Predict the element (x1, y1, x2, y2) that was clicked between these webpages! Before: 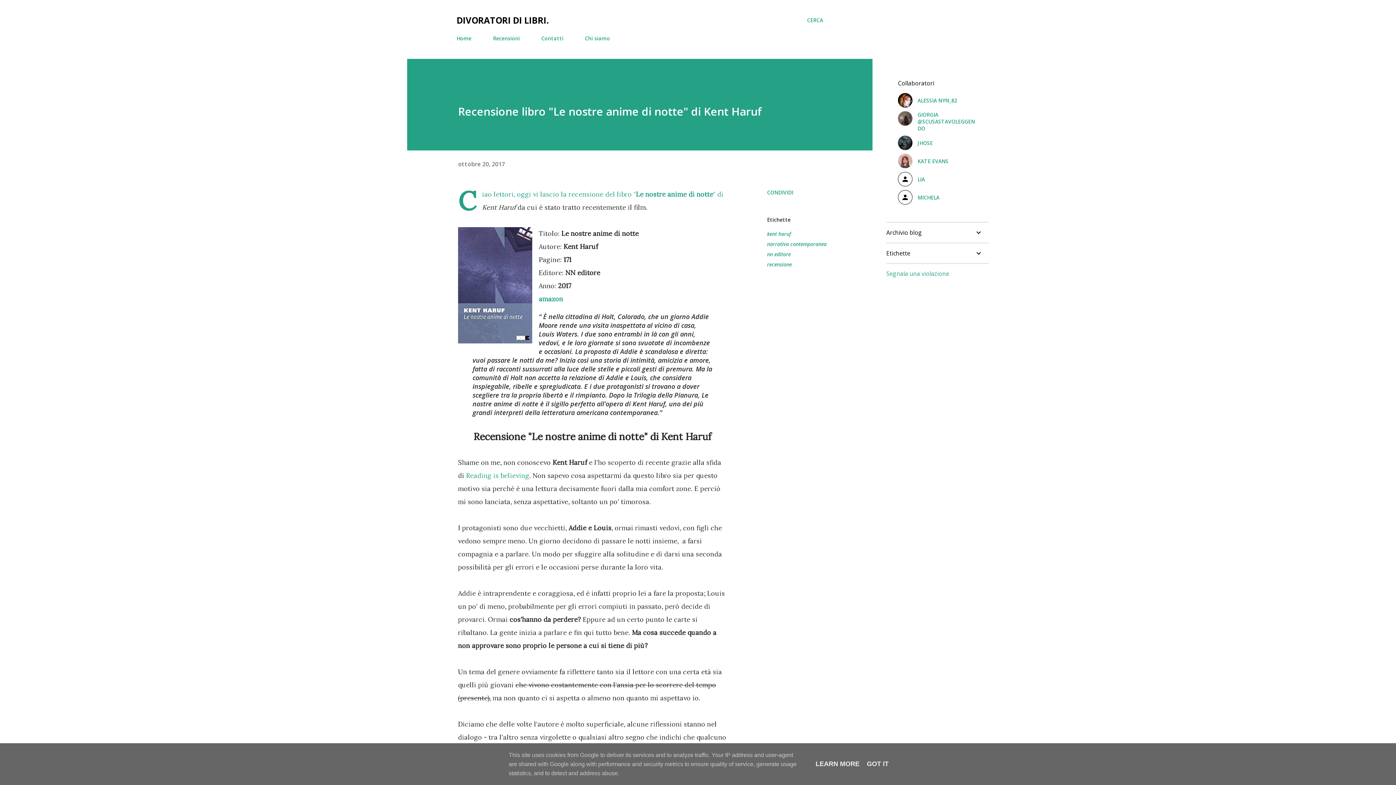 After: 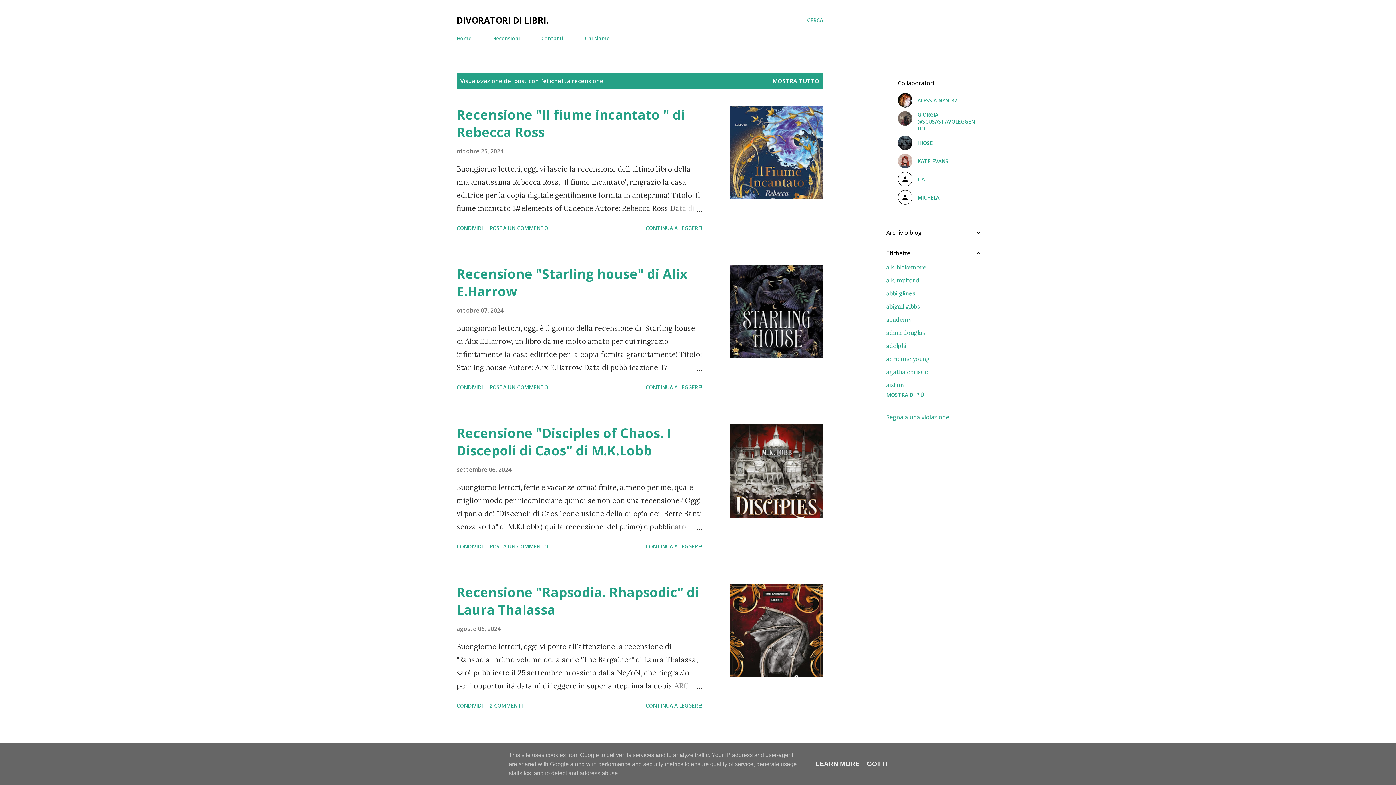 Action: label: recensione bbox: (767, 259, 826, 269)